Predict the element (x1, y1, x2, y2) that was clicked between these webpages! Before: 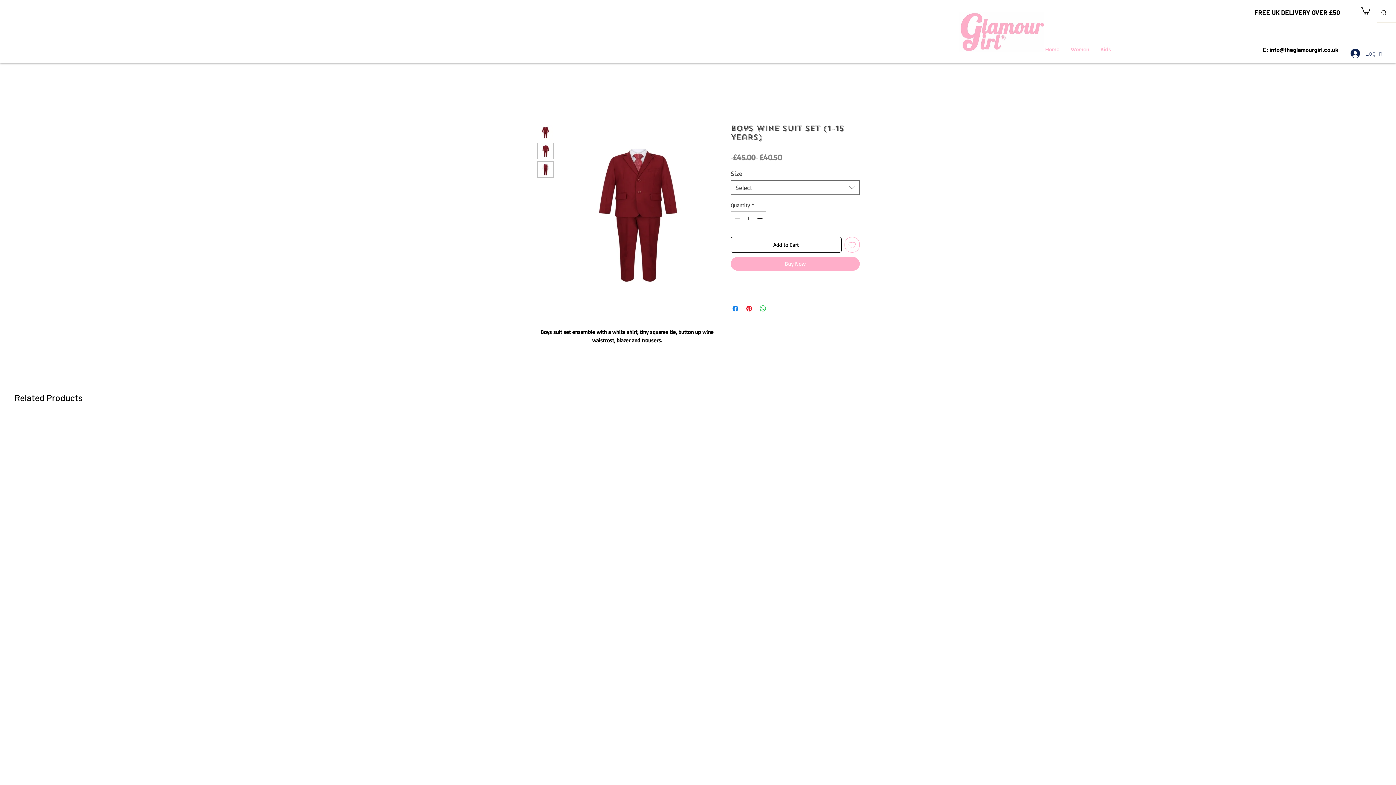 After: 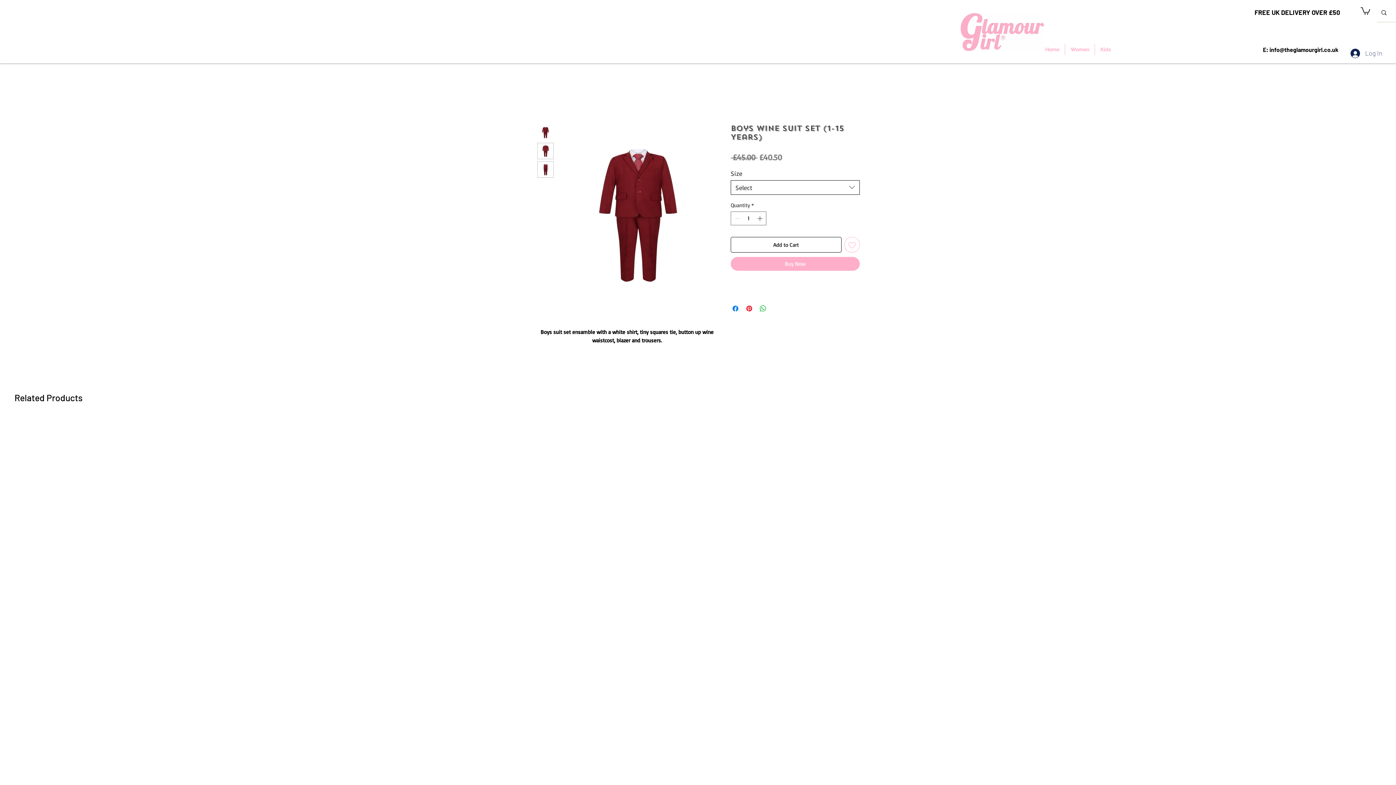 Action: label: Select bbox: (730, 180, 860, 194)